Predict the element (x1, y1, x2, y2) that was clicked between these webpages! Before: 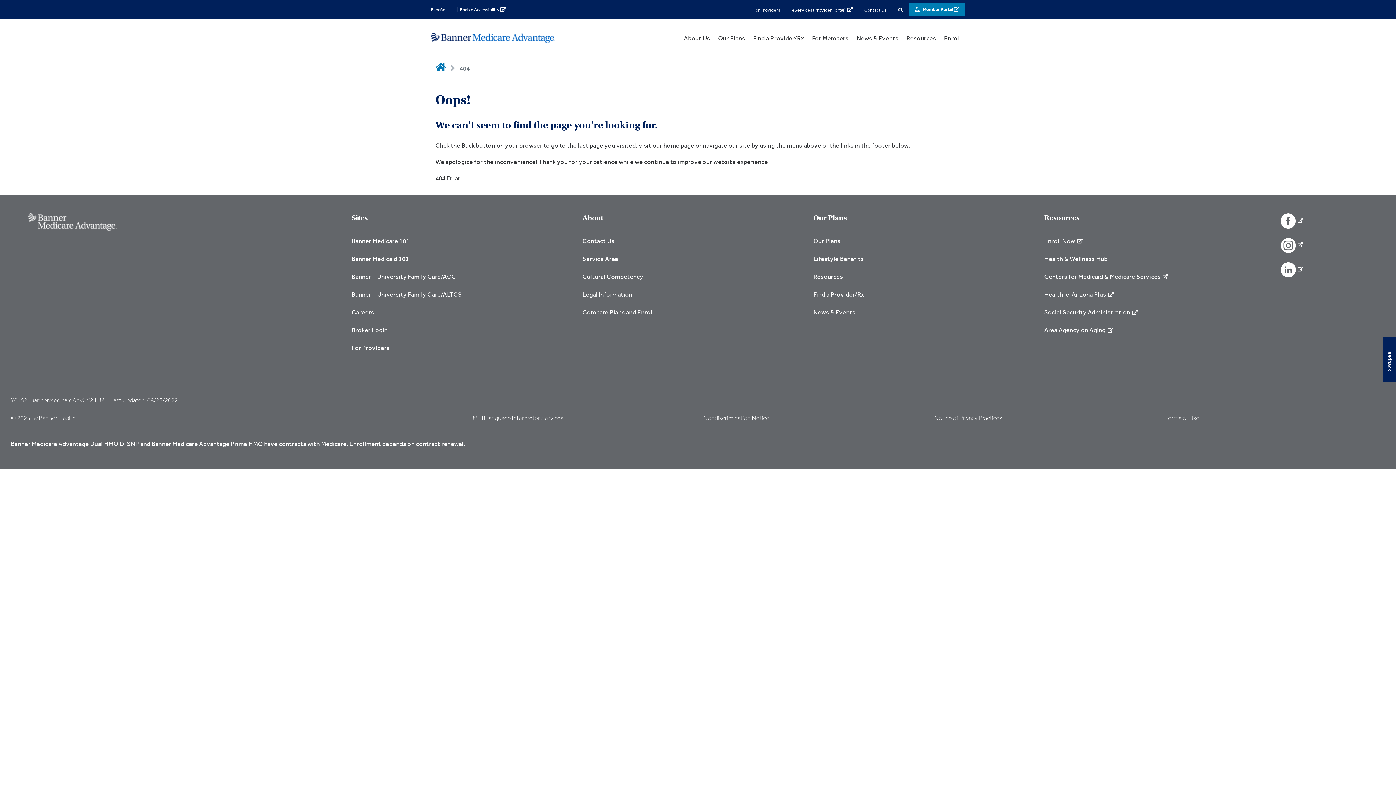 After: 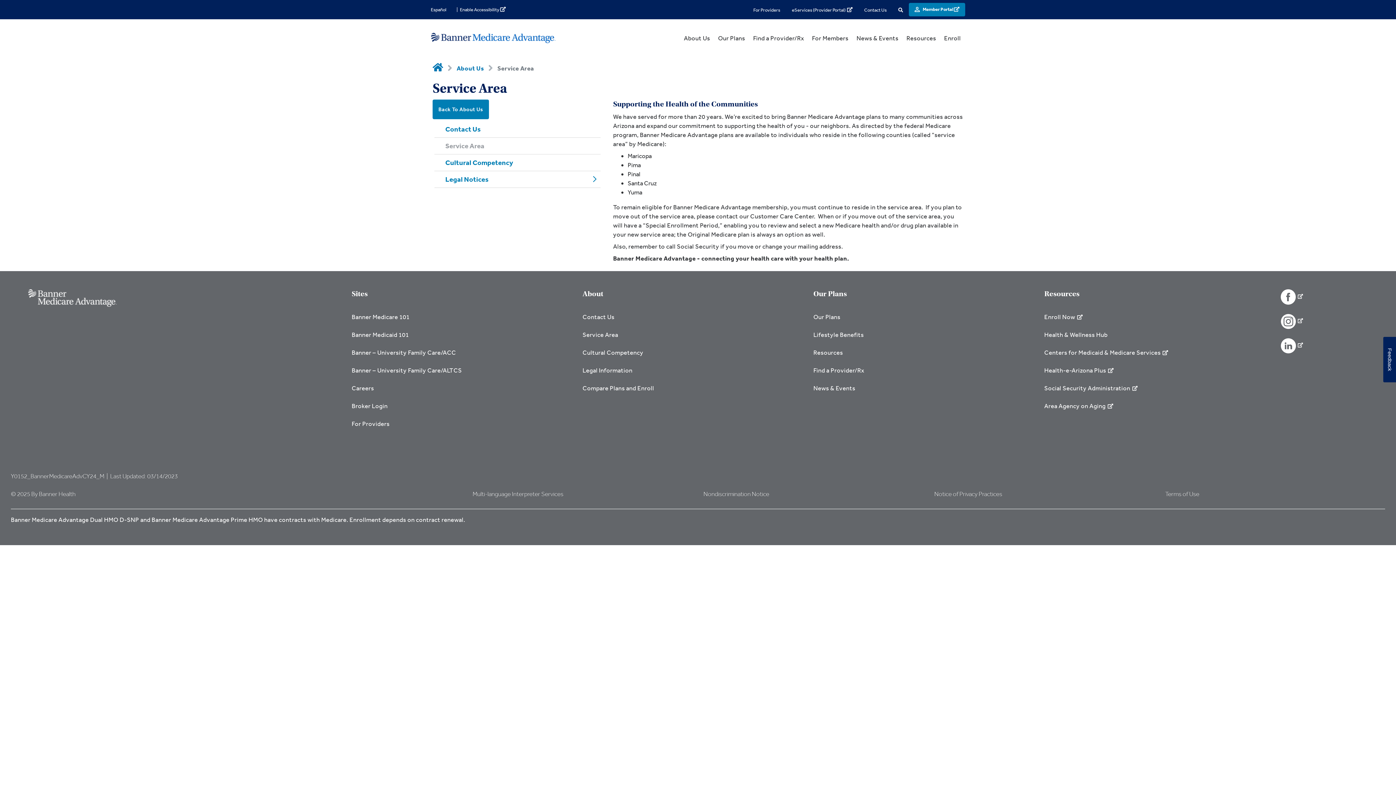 Action: label: Service Area bbox: (582, 249, 813, 267)